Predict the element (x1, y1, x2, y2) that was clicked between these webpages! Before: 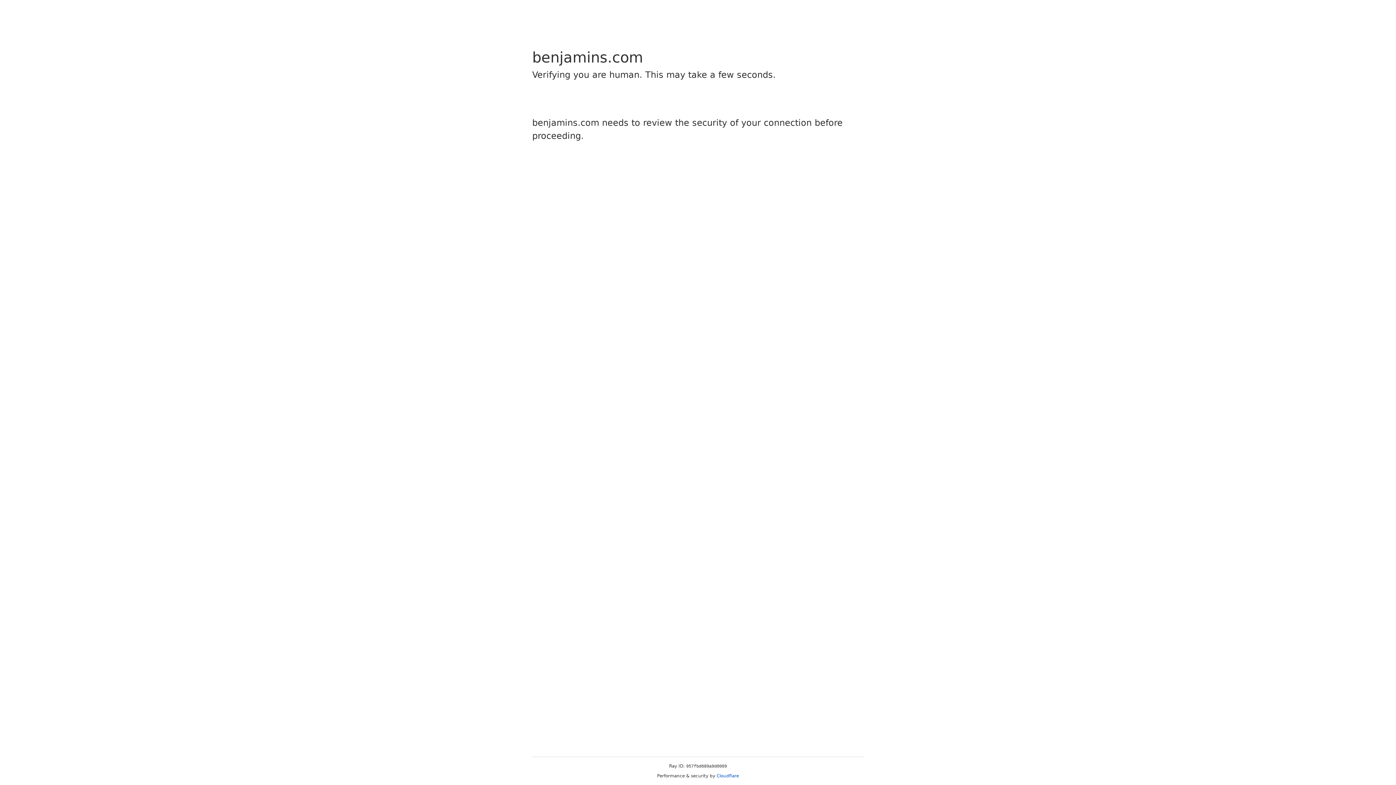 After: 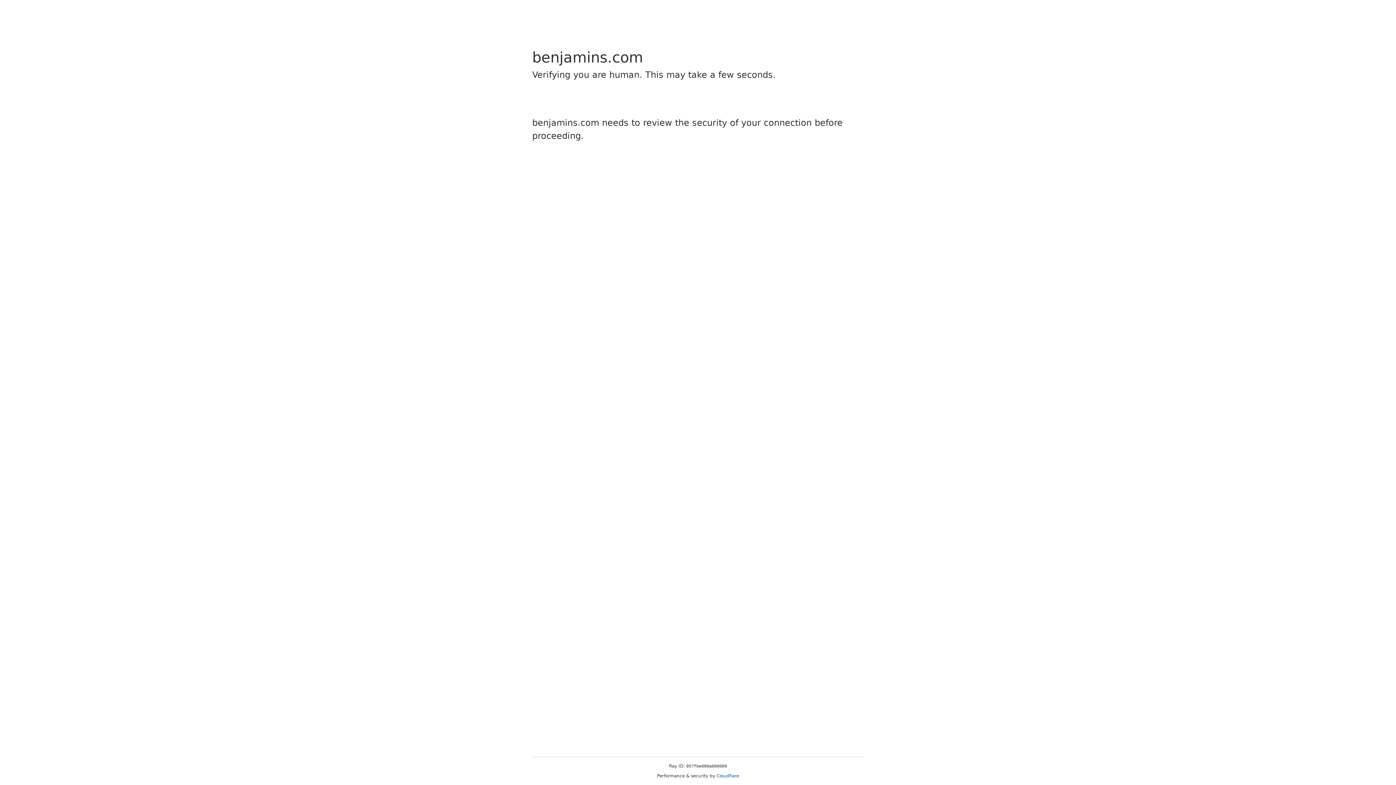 Action: bbox: (716, 773, 739, 778) label: Cloudflare